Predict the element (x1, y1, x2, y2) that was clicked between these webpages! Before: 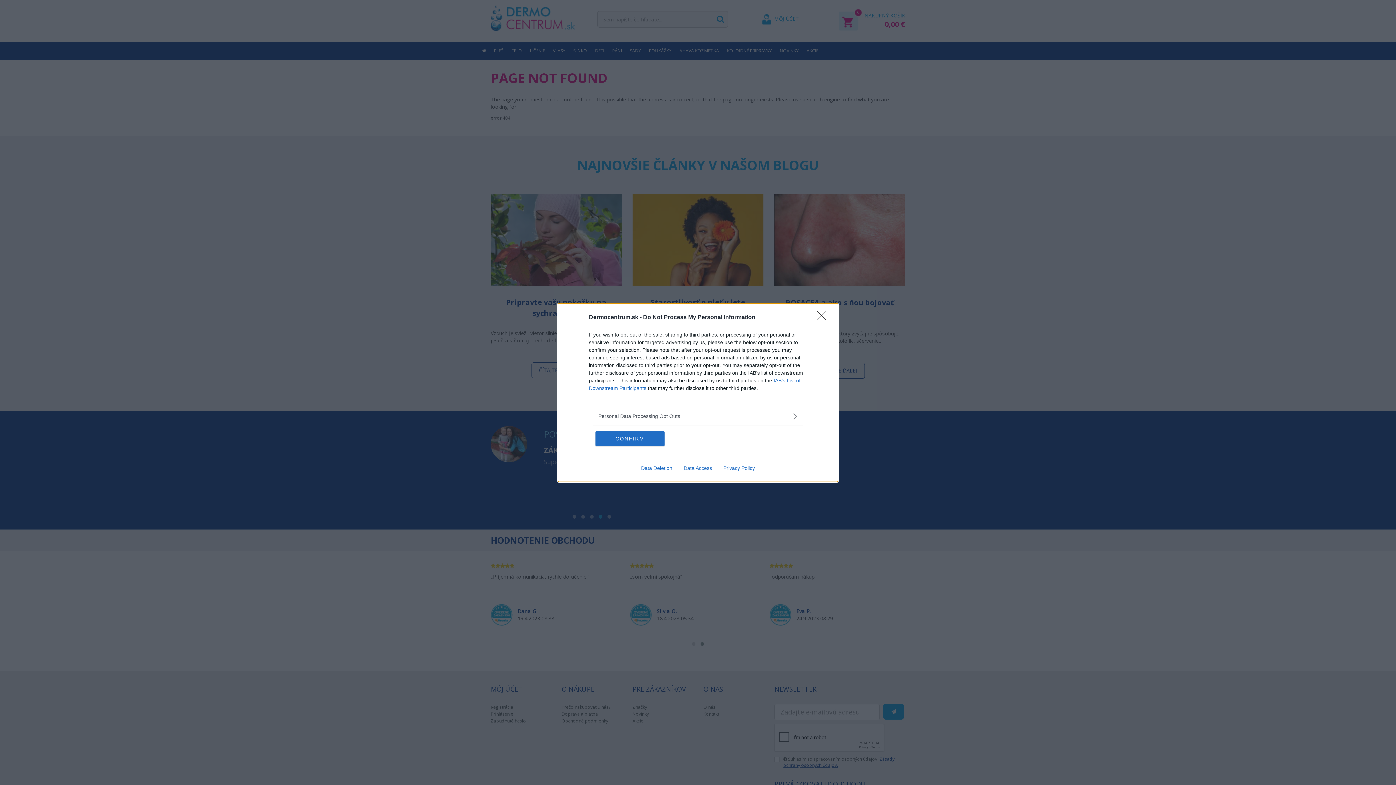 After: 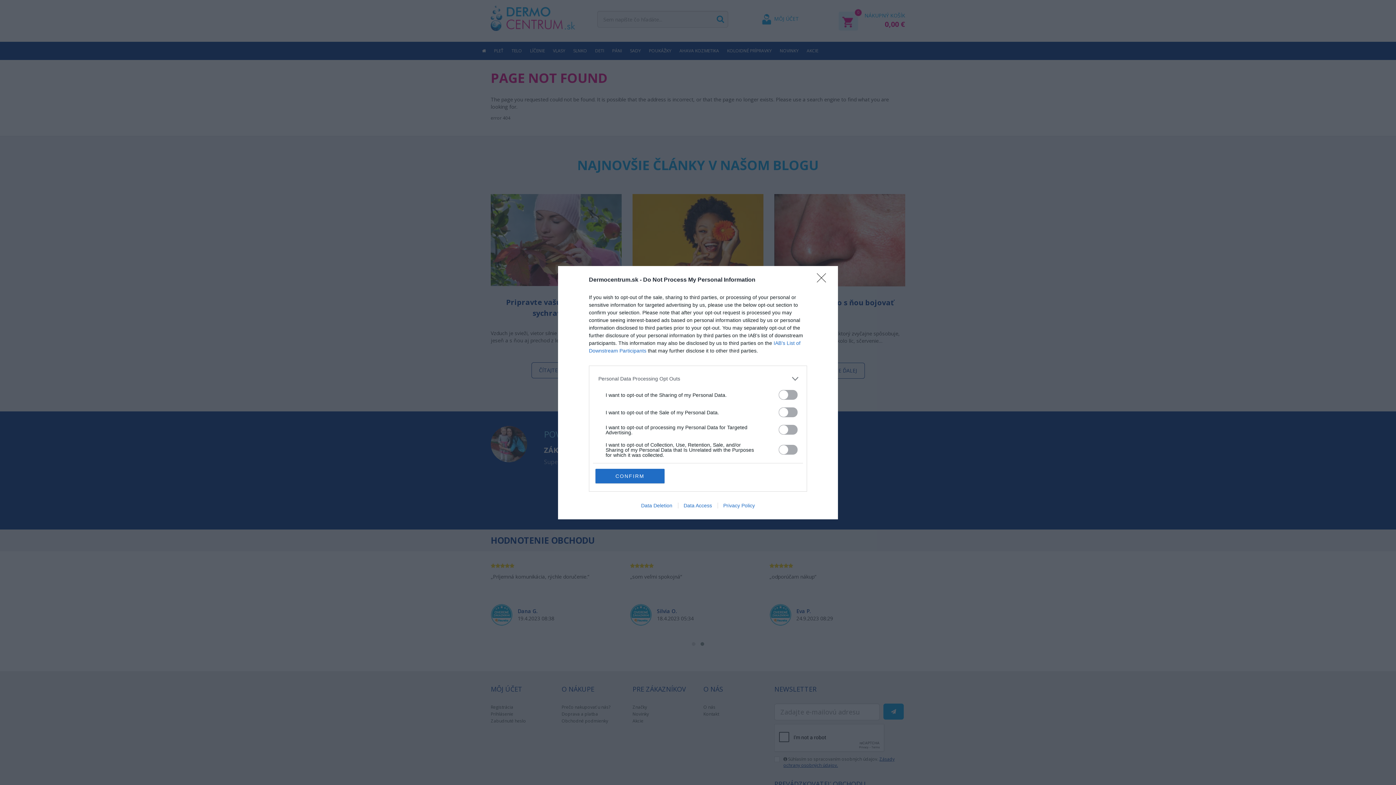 Action: bbox: (598, 412, 797, 420) label: Opt-Outs